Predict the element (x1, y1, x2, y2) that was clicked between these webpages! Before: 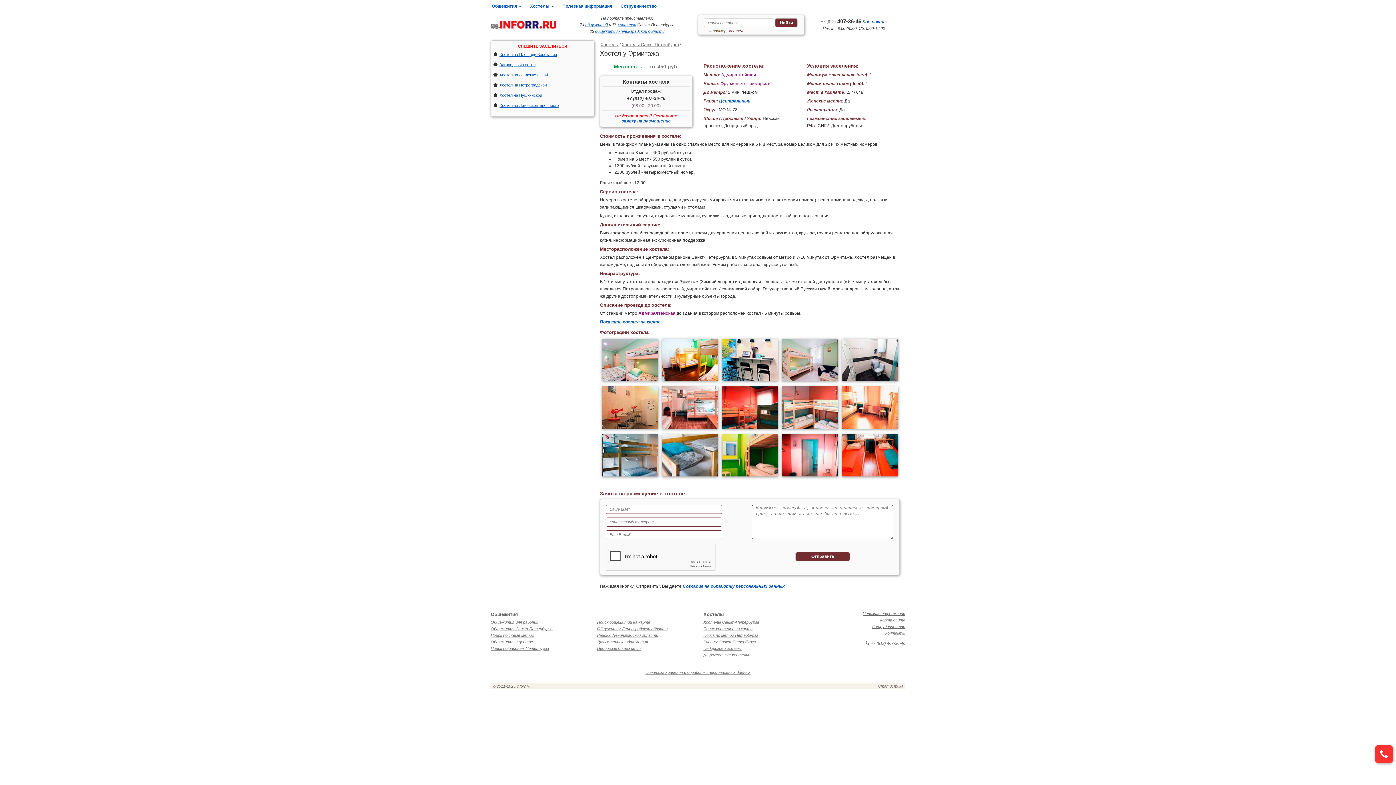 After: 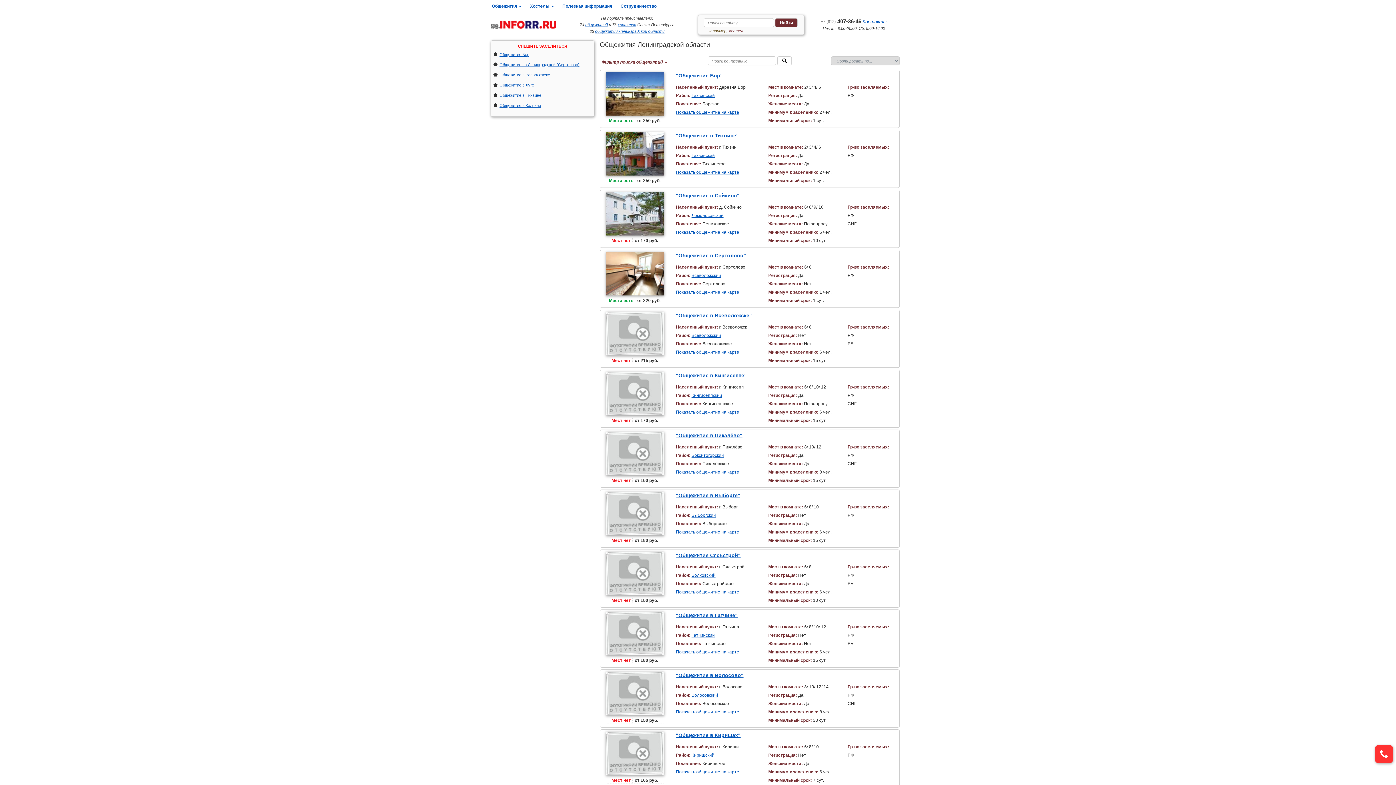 Action: label: Общежития Ленинградской области bbox: (597, 626, 667, 631)